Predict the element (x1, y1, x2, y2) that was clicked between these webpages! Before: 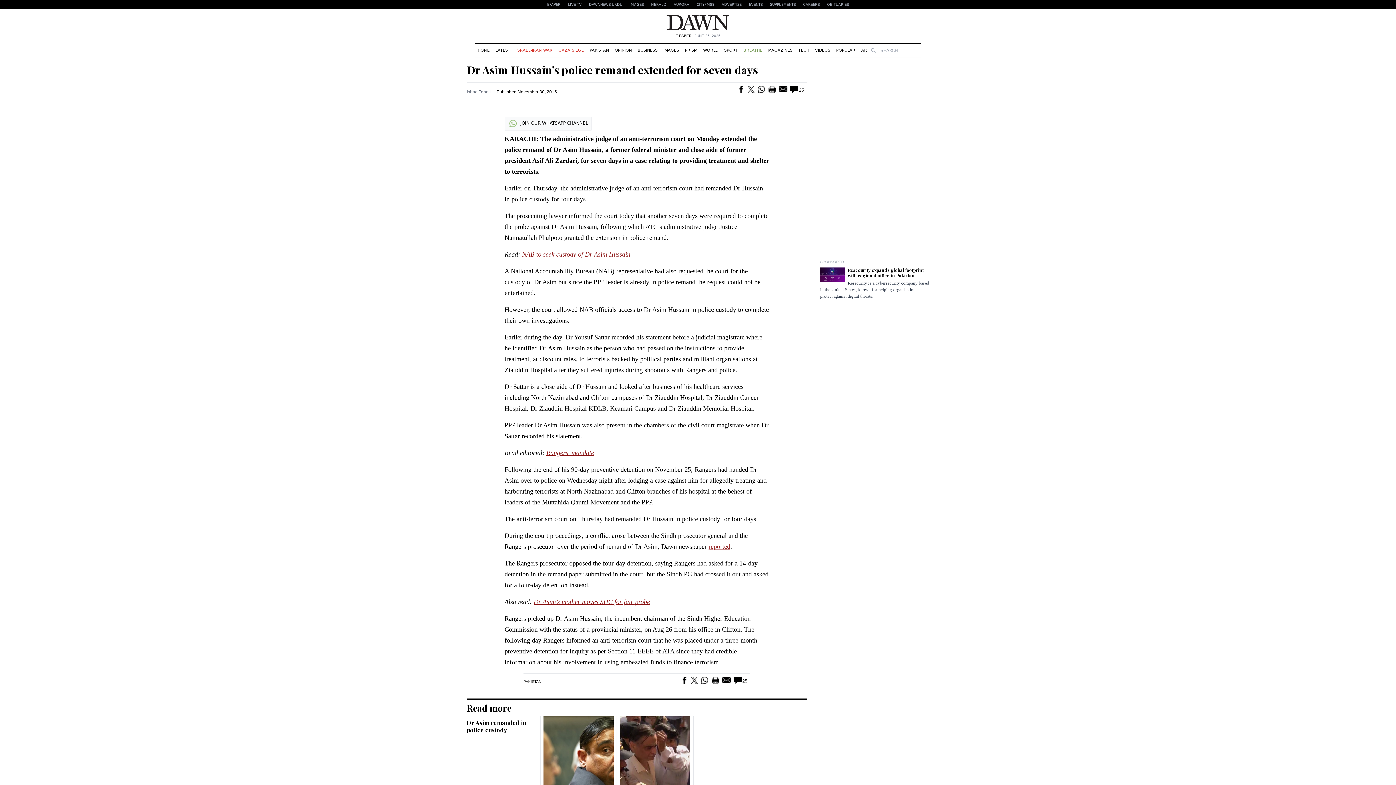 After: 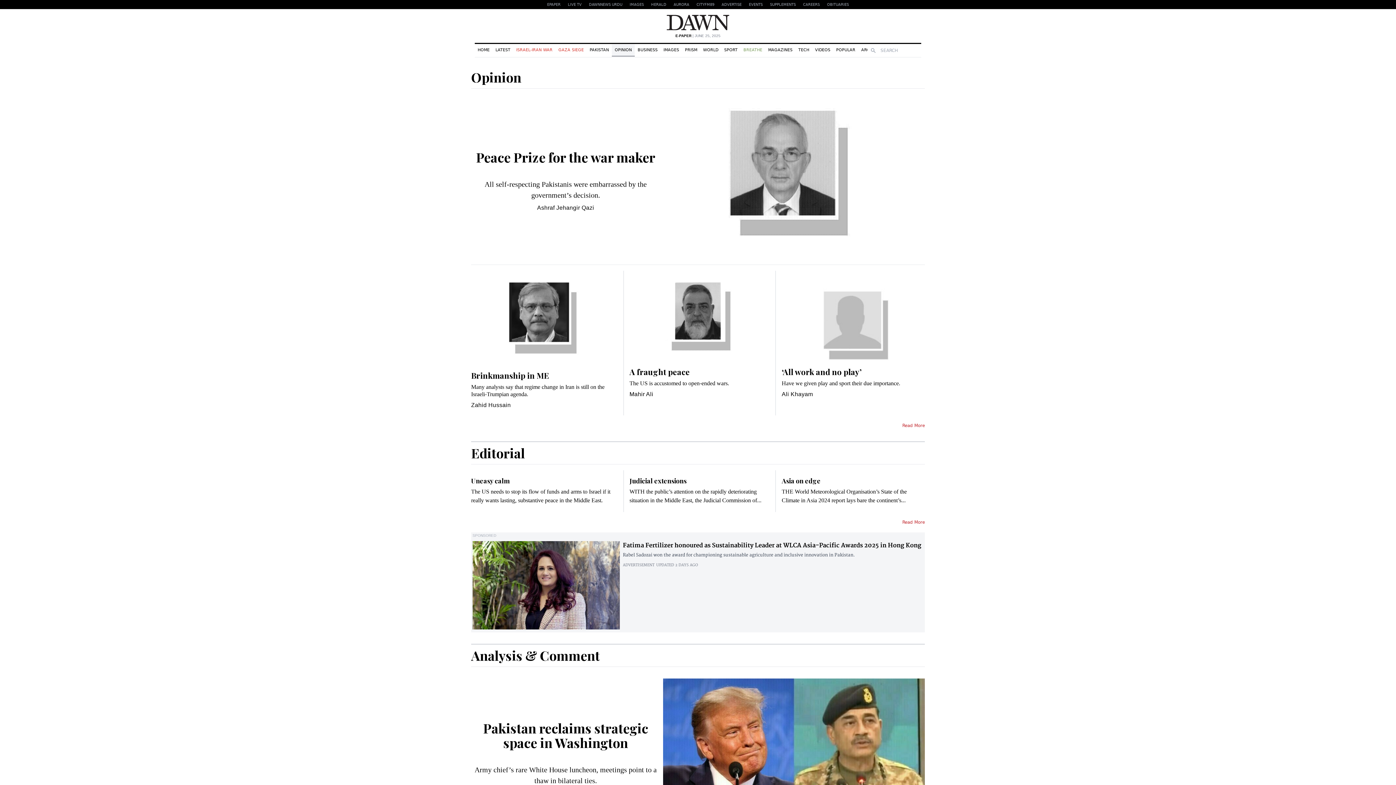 Action: bbox: (612, 44, 634, 56) label: OPINION